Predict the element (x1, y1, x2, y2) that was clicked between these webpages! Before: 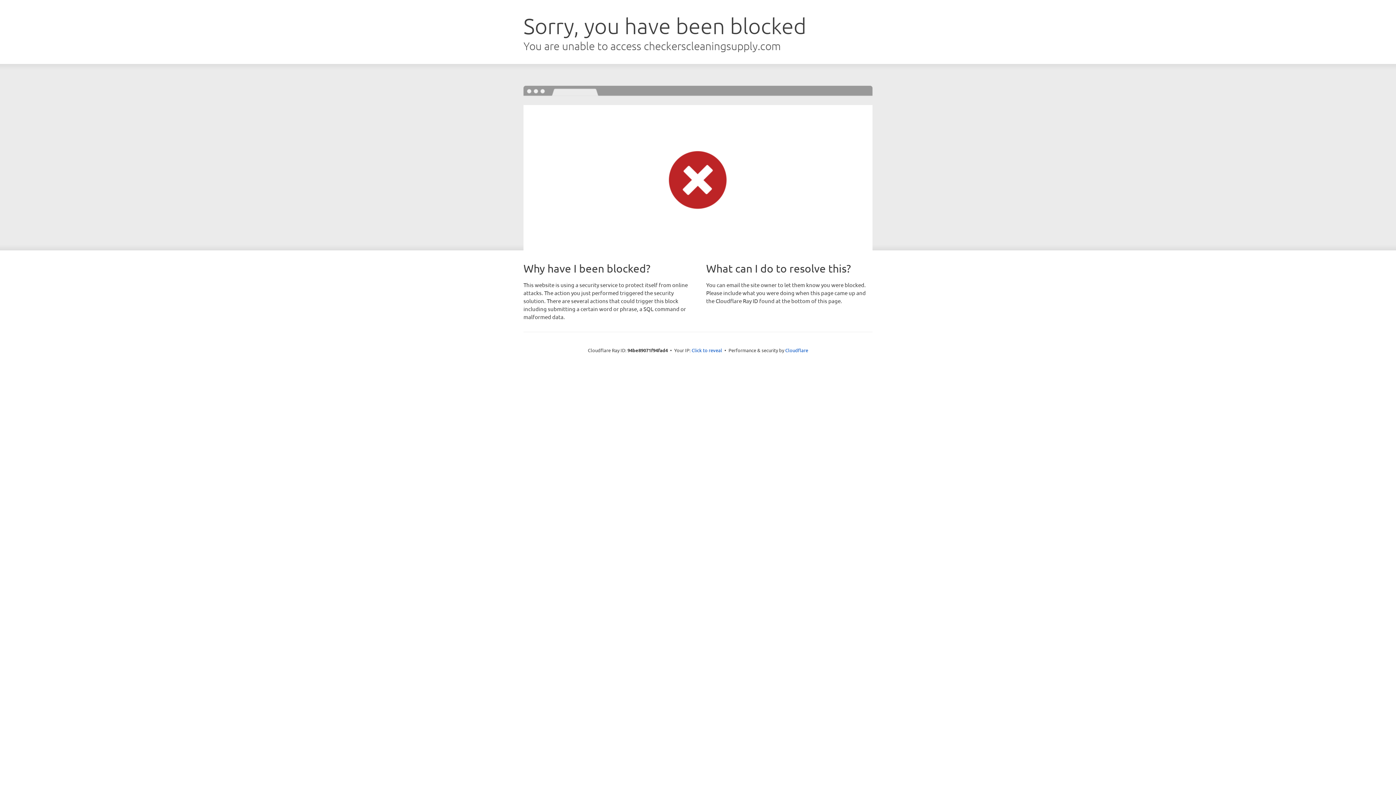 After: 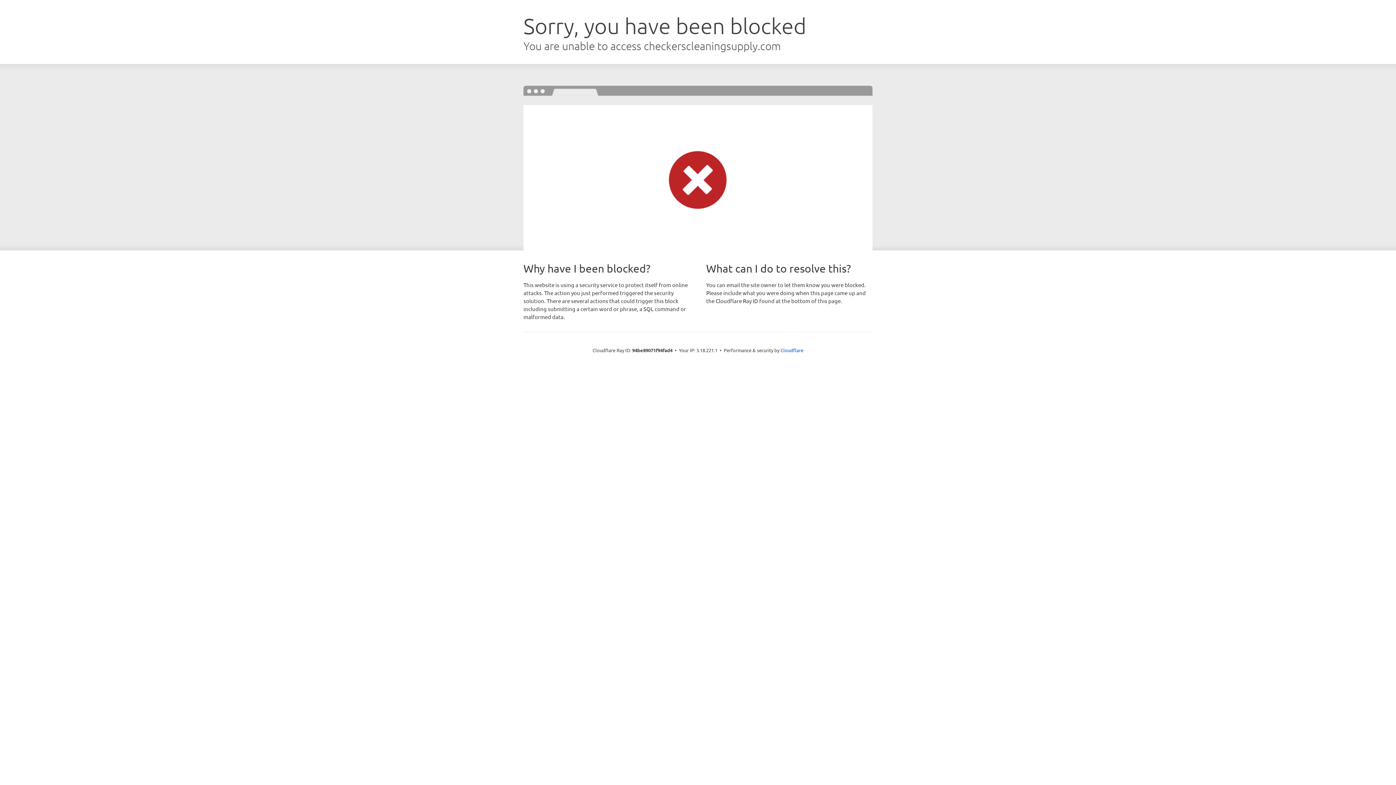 Action: label: Click to reveal bbox: (691, 346, 722, 353)